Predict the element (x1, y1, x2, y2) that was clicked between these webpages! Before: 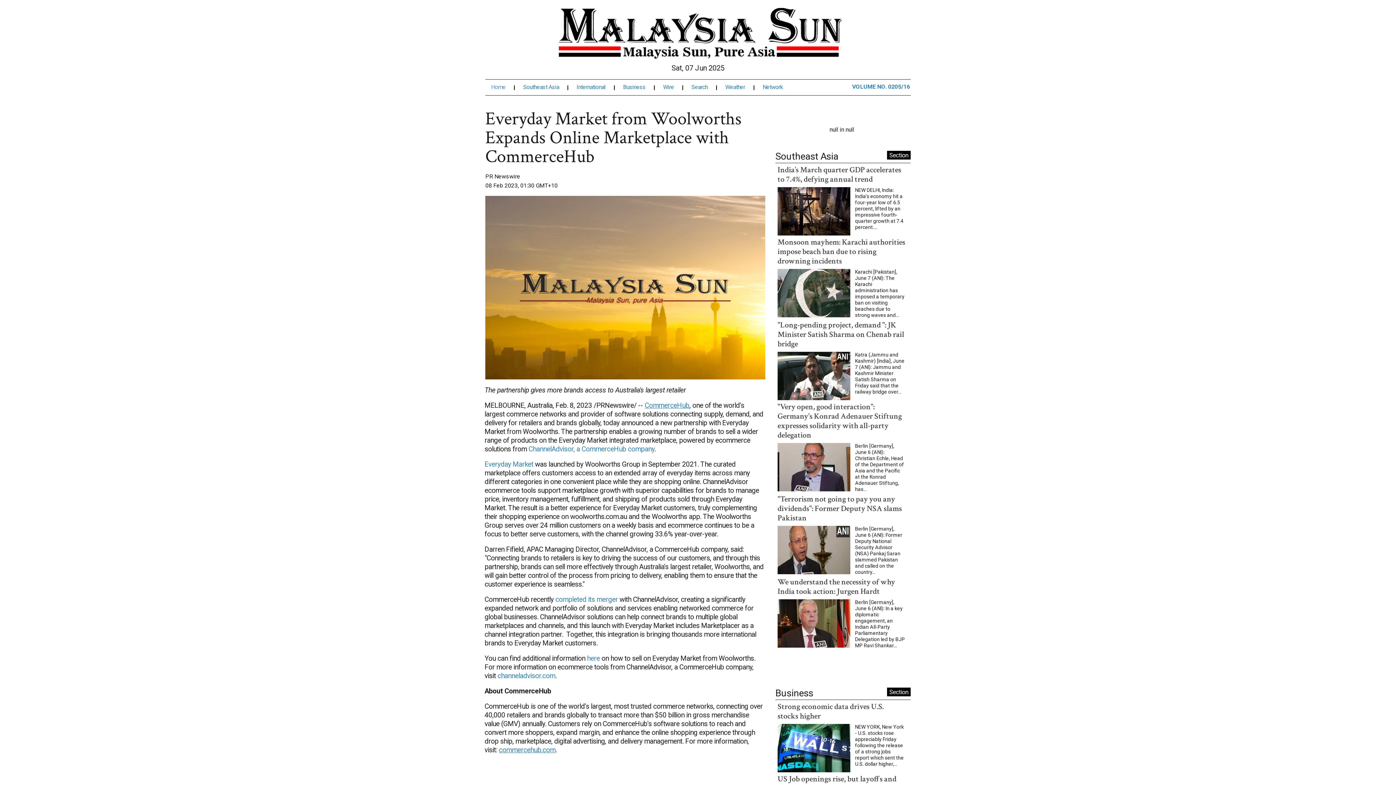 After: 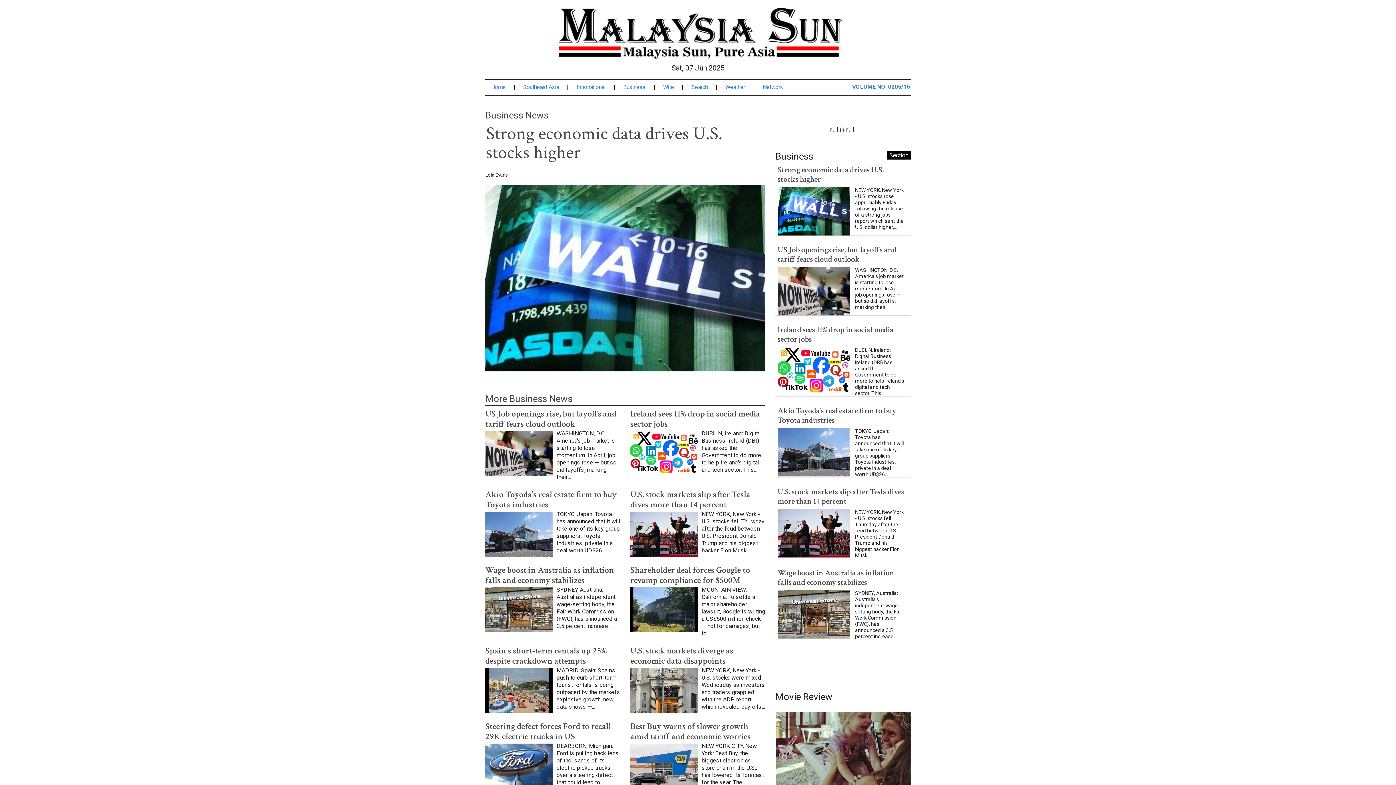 Action: bbox: (887, 679, 910, 688) label: Section